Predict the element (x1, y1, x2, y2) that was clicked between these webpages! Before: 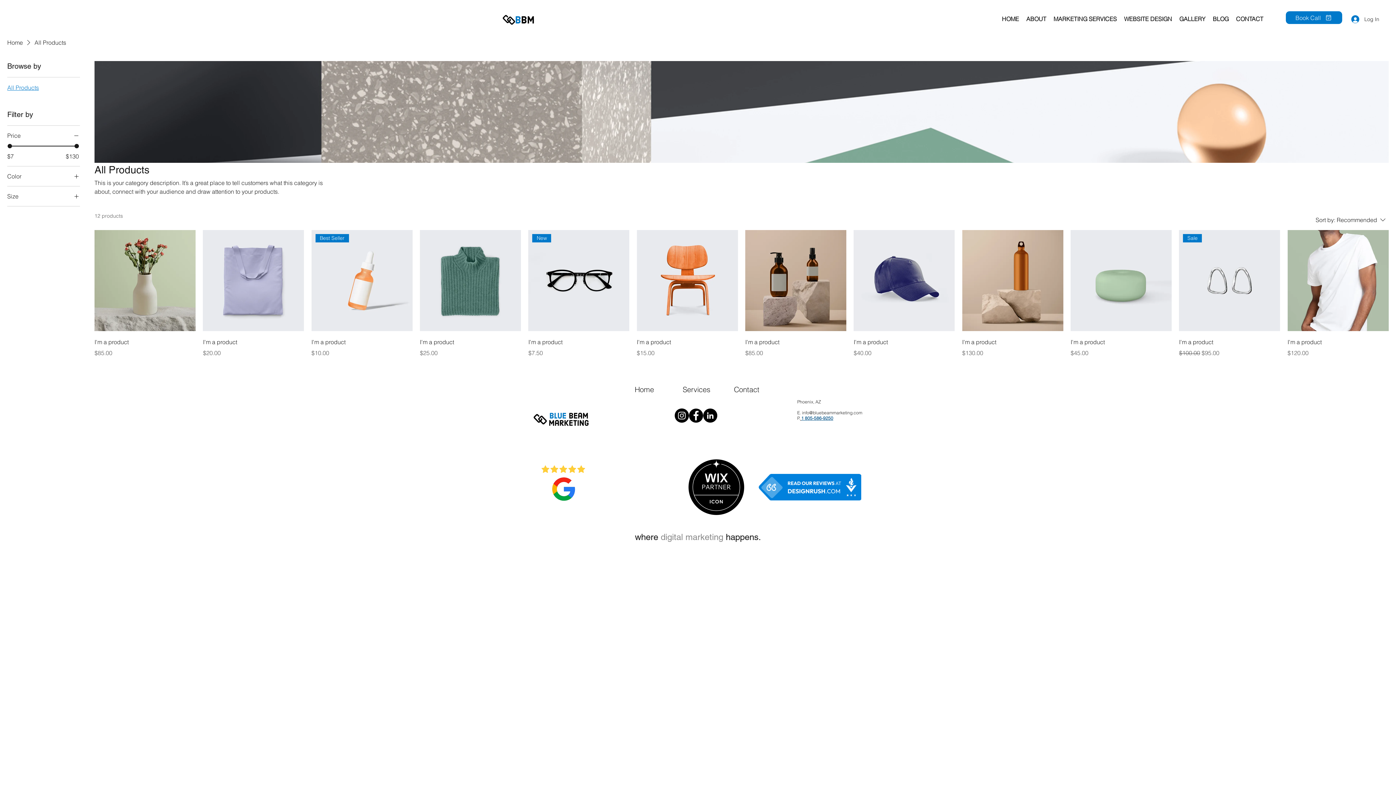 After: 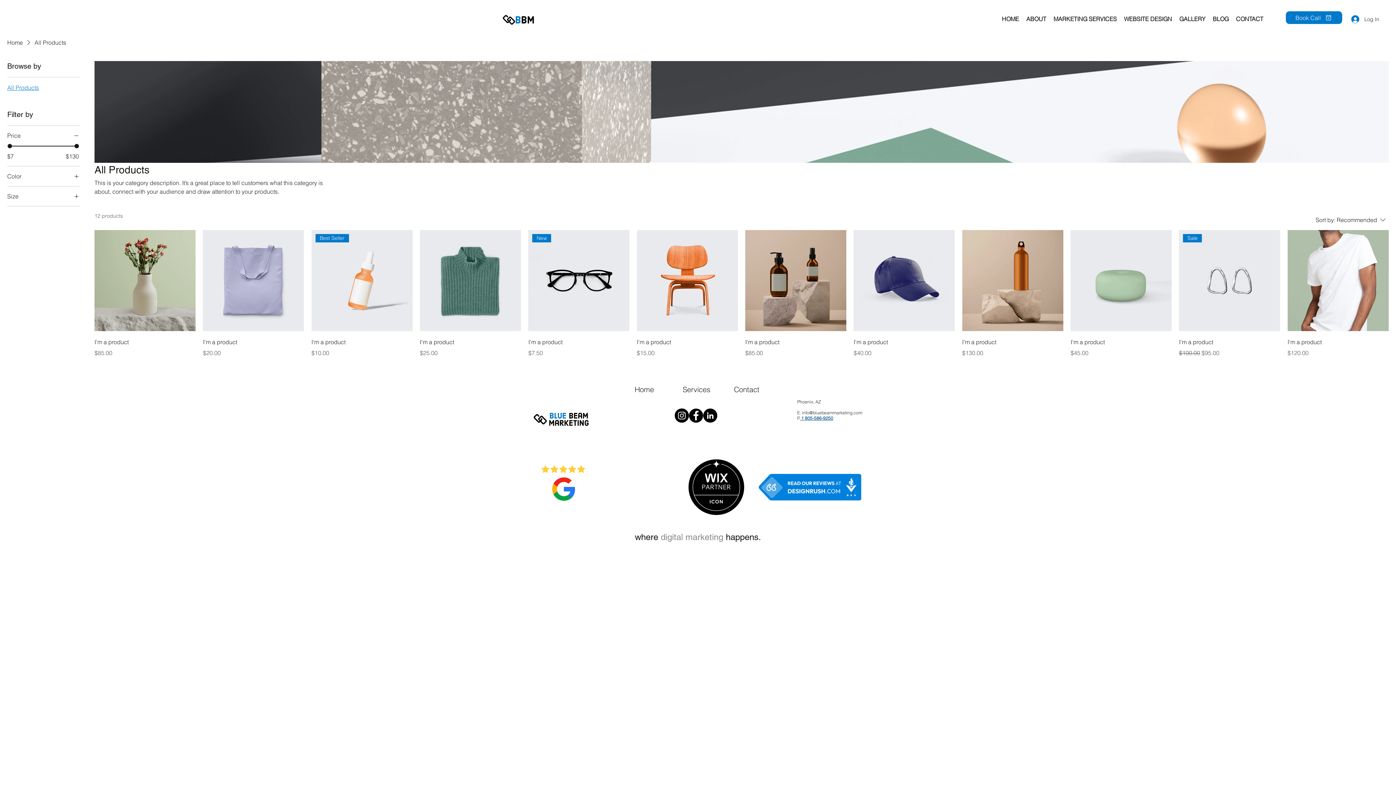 Action: bbox: (758, 474, 861, 500)